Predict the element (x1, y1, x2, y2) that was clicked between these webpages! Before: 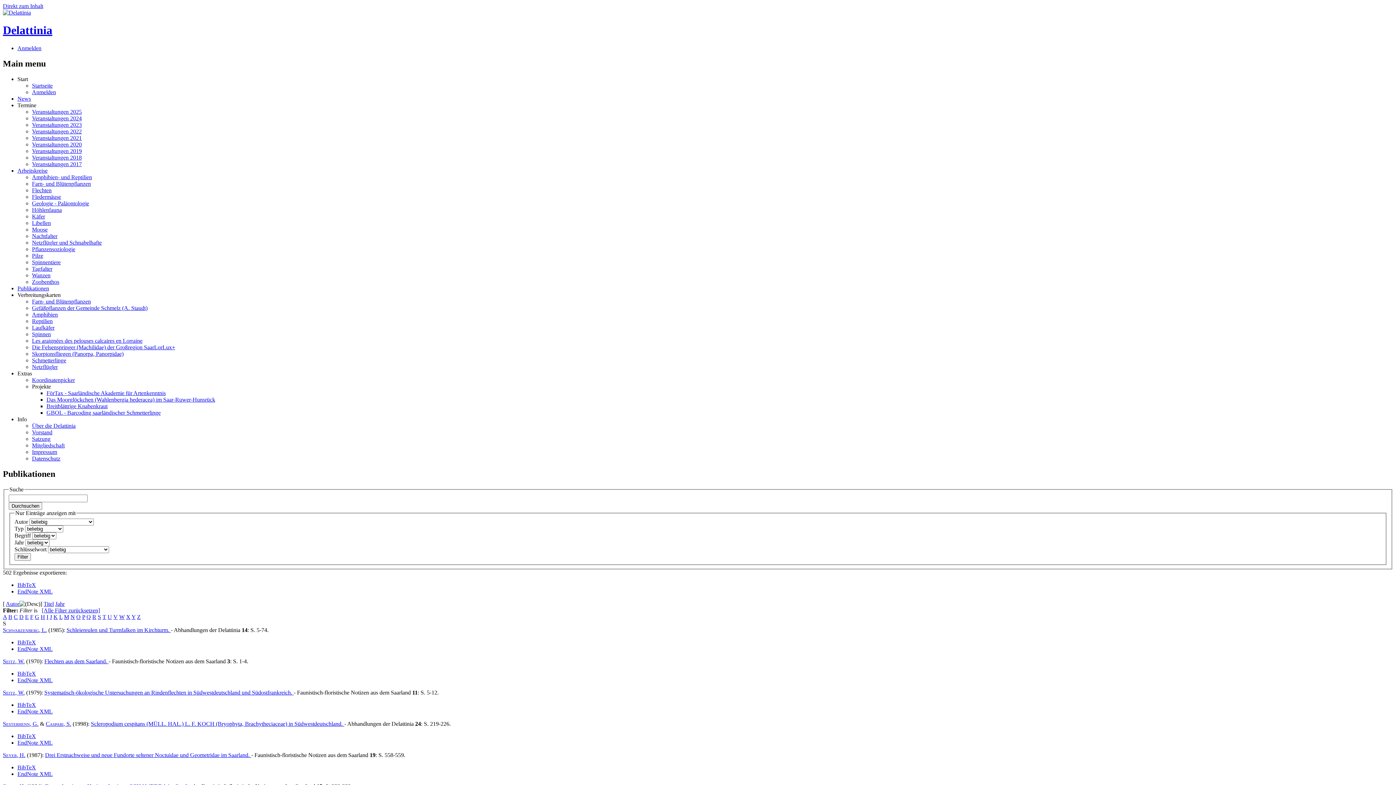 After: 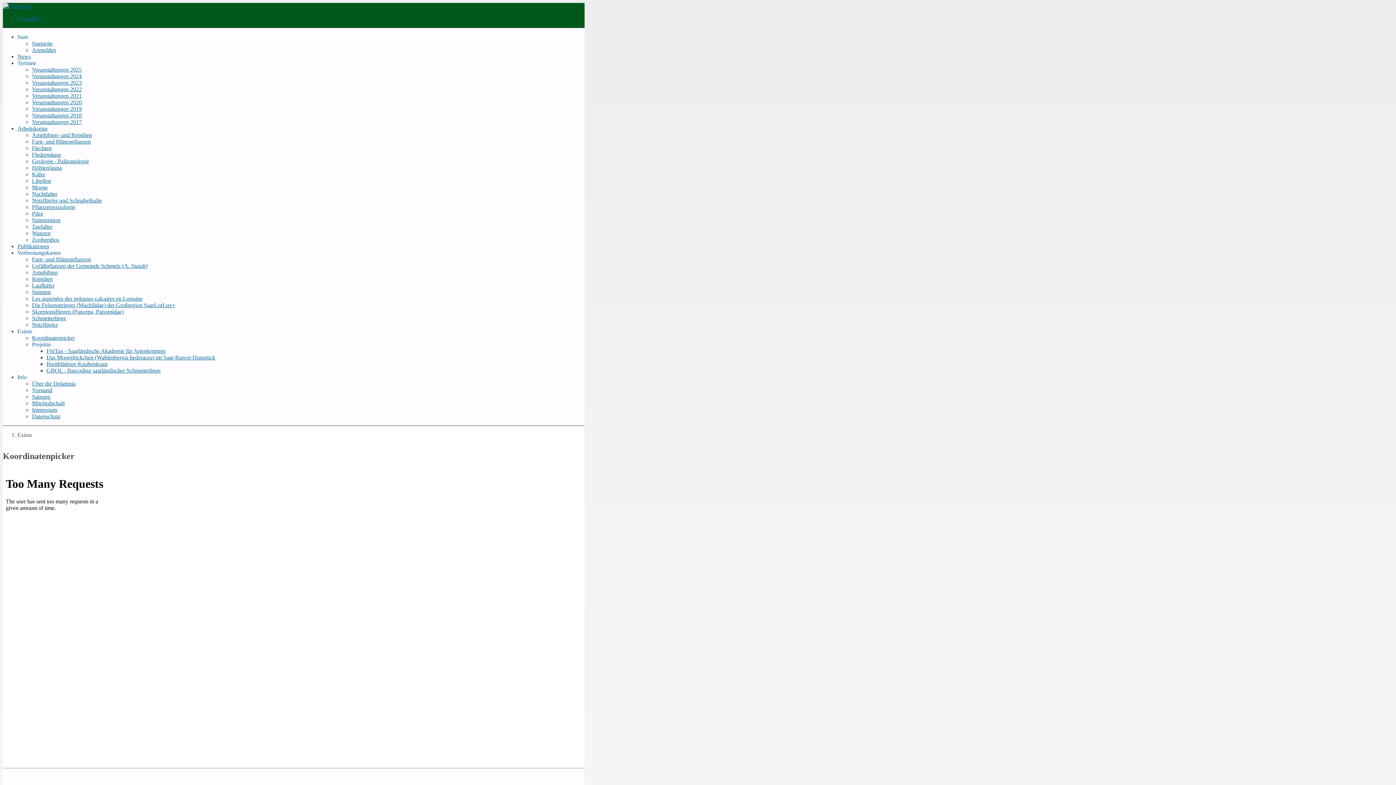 Action: label: Koordinatenpicker bbox: (32, 376, 74, 383)